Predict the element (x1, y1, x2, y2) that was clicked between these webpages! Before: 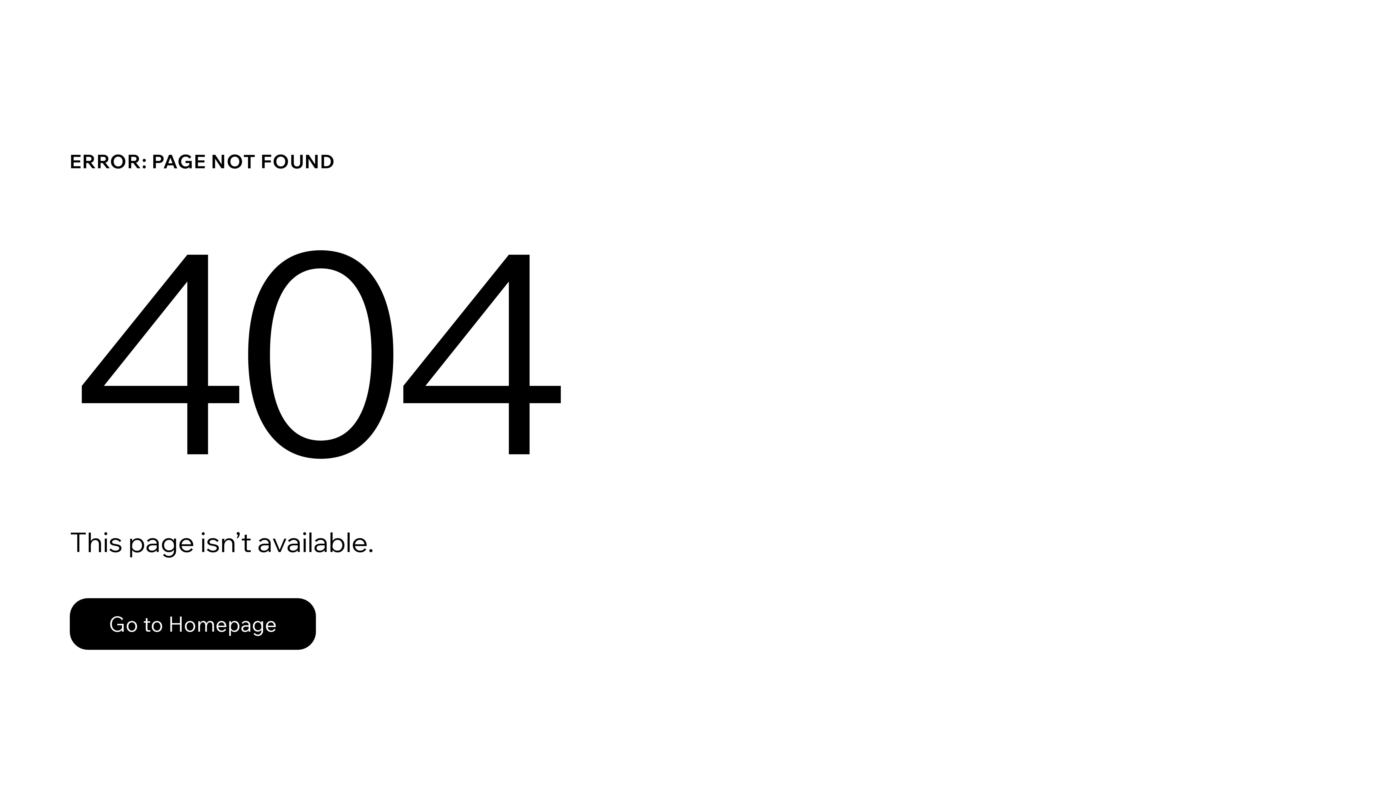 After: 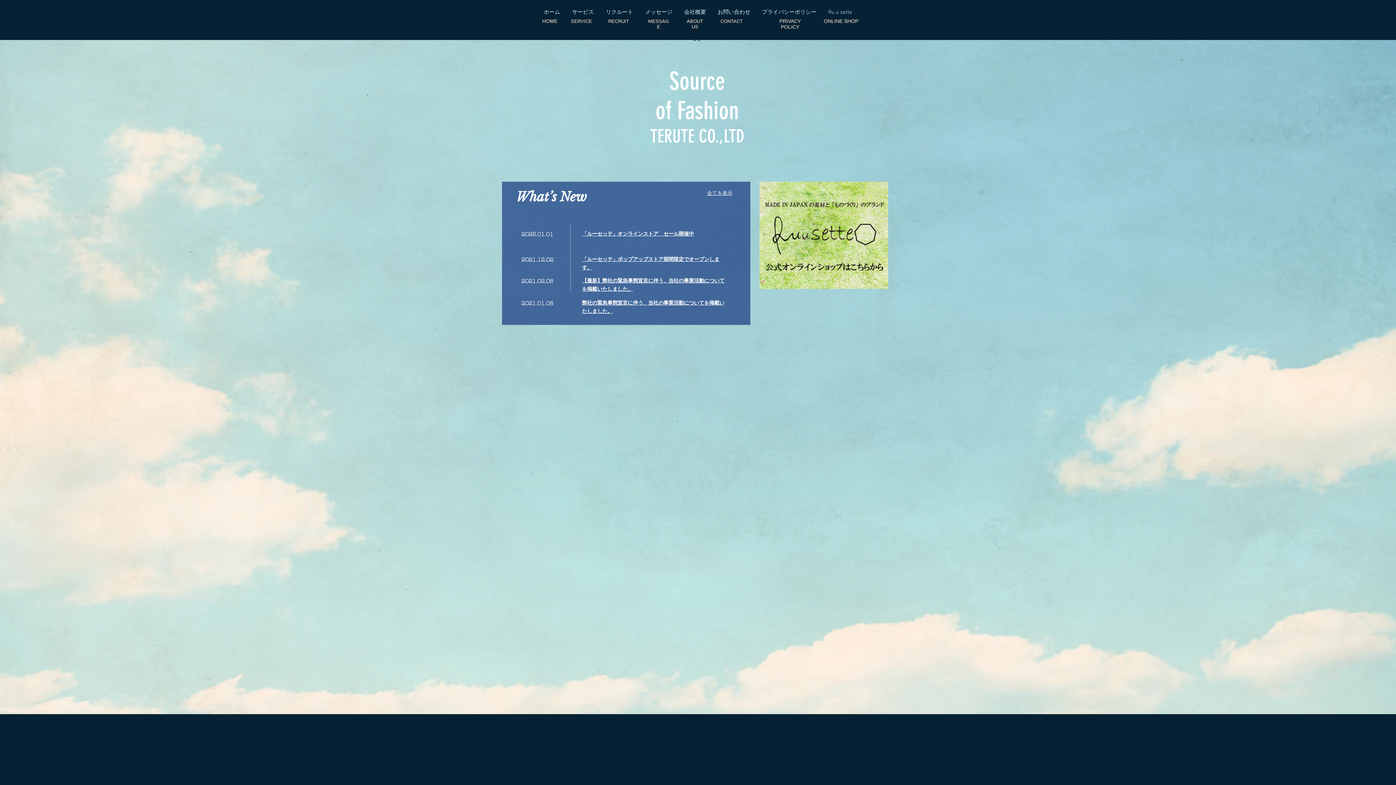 Action: bbox: (69, 598, 316, 650) label: Go to Homepage